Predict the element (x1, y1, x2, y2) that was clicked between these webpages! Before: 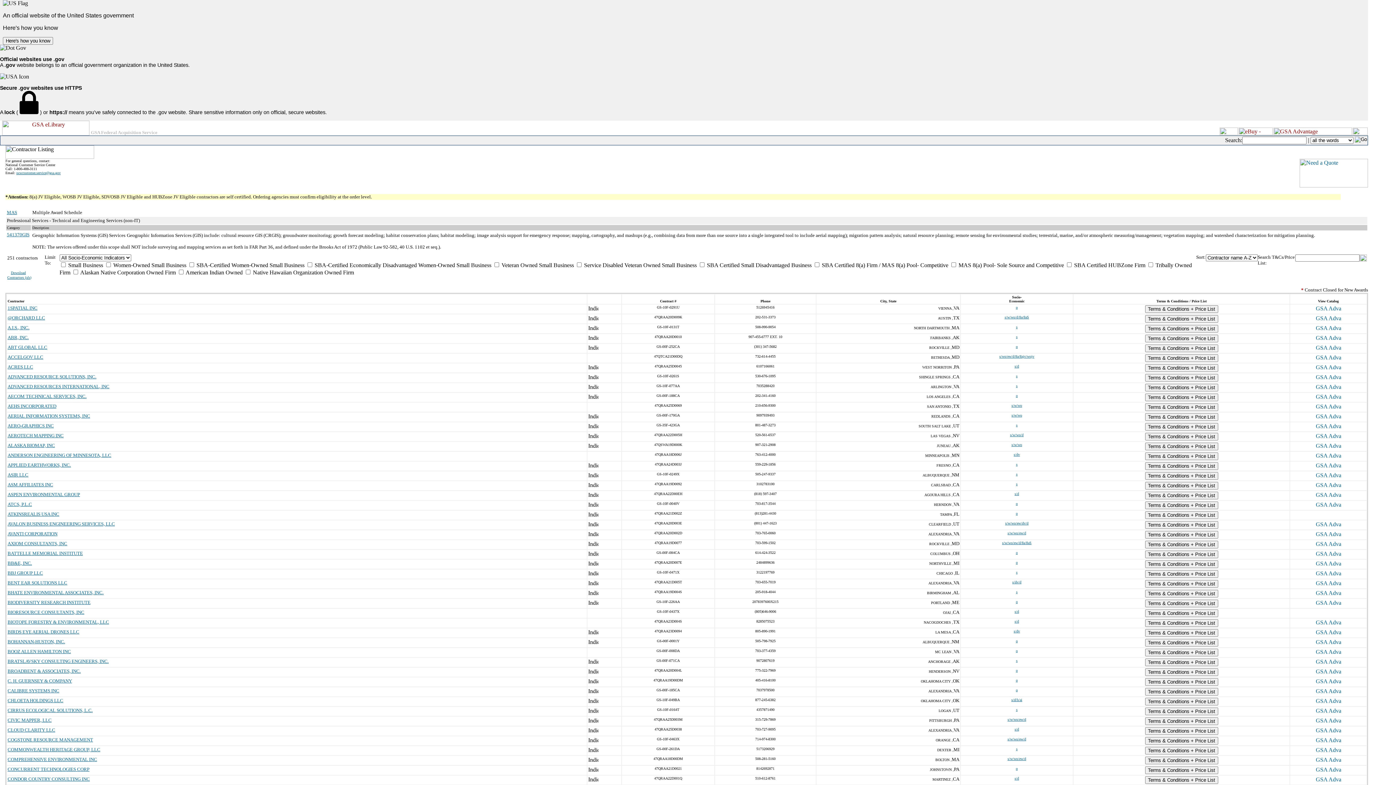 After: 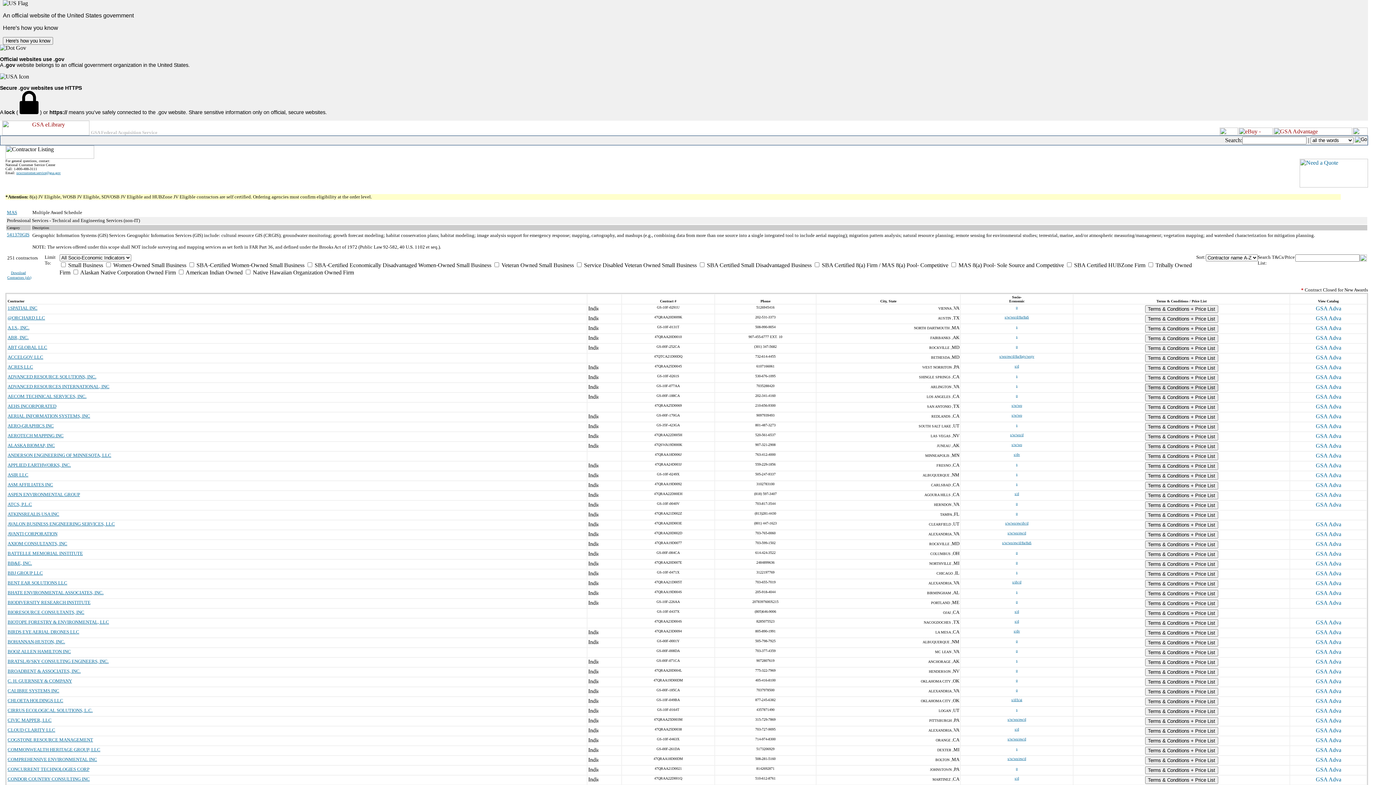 Action: bbox: (1145, 384, 1218, 391) label: Terms & Conditions + Price List